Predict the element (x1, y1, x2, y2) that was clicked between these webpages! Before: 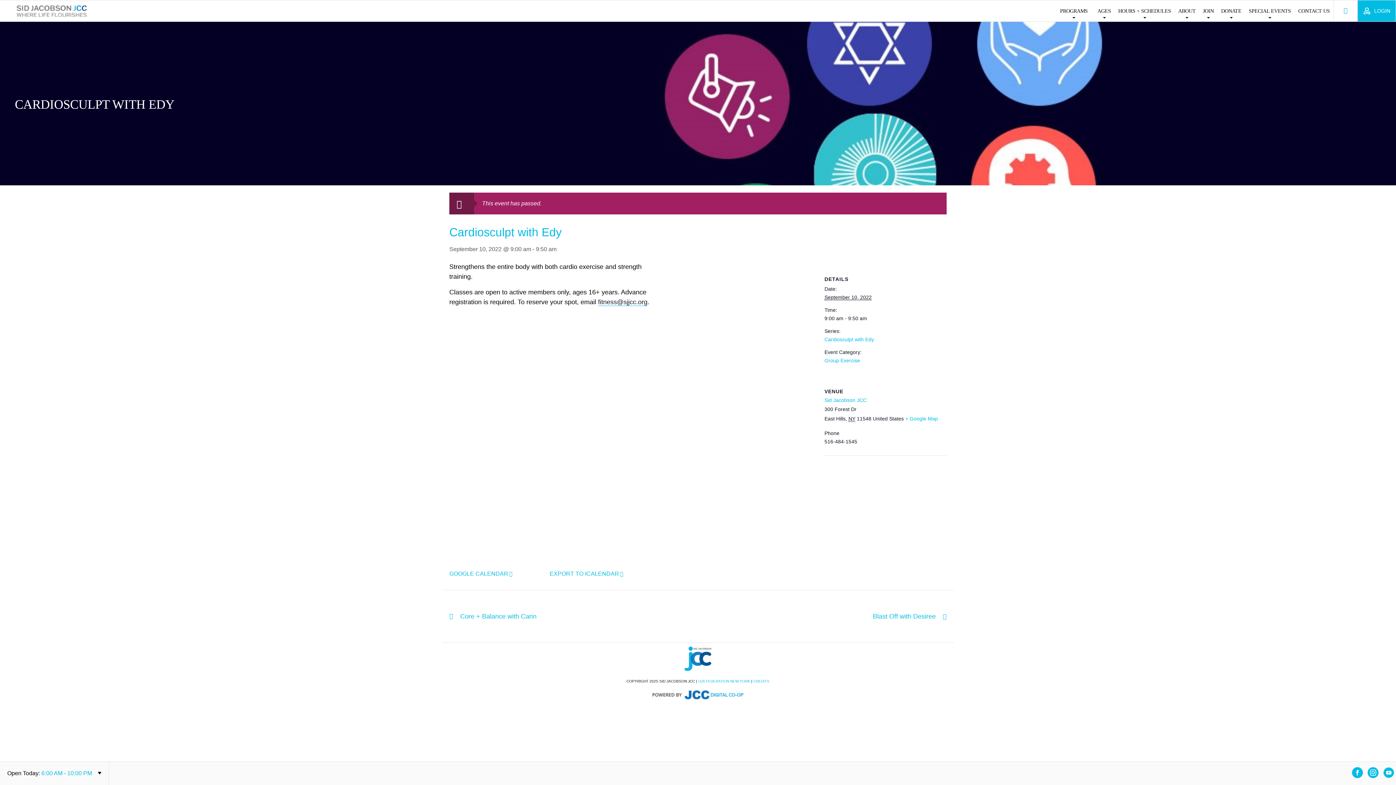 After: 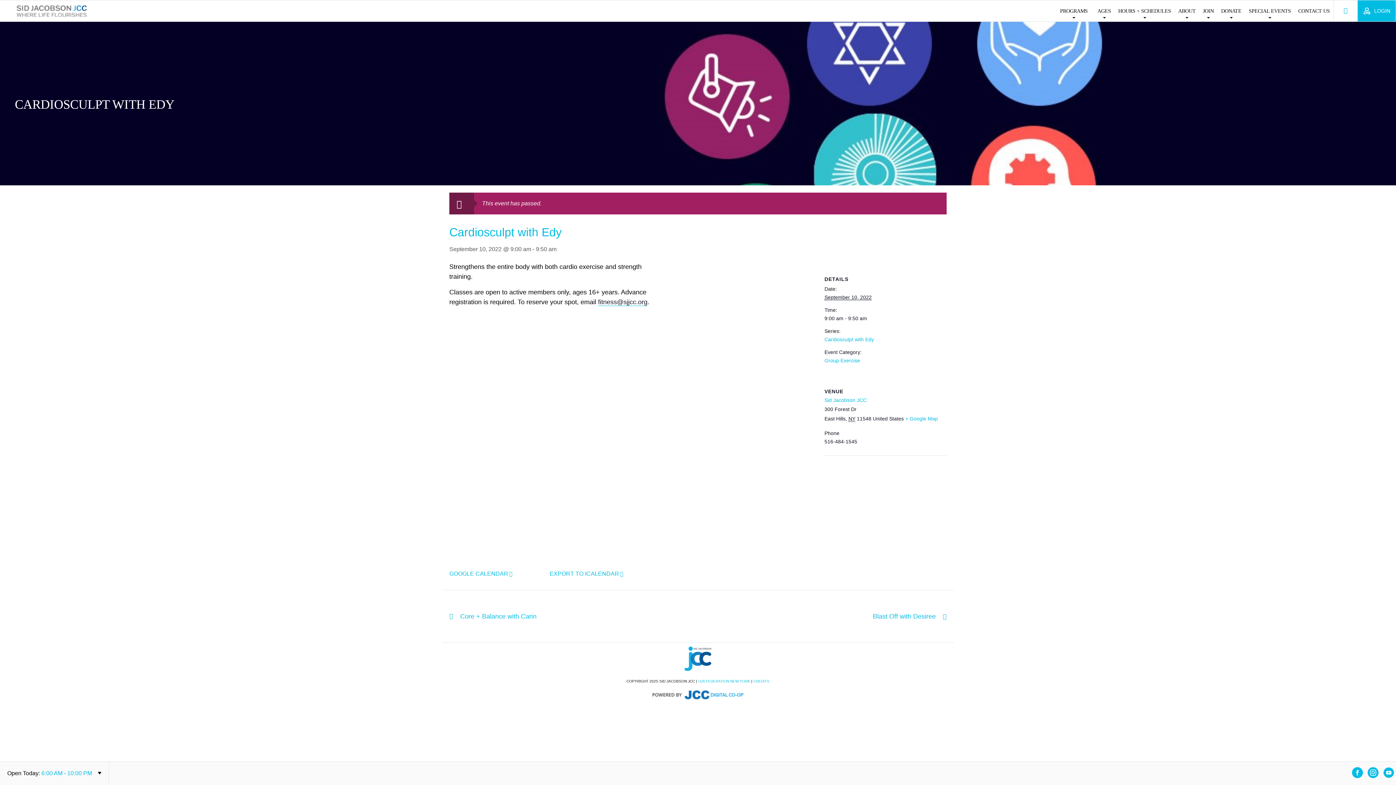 Action: bbox: (549, 570, 623, 579) label: EXPORT TO ICALENDAR